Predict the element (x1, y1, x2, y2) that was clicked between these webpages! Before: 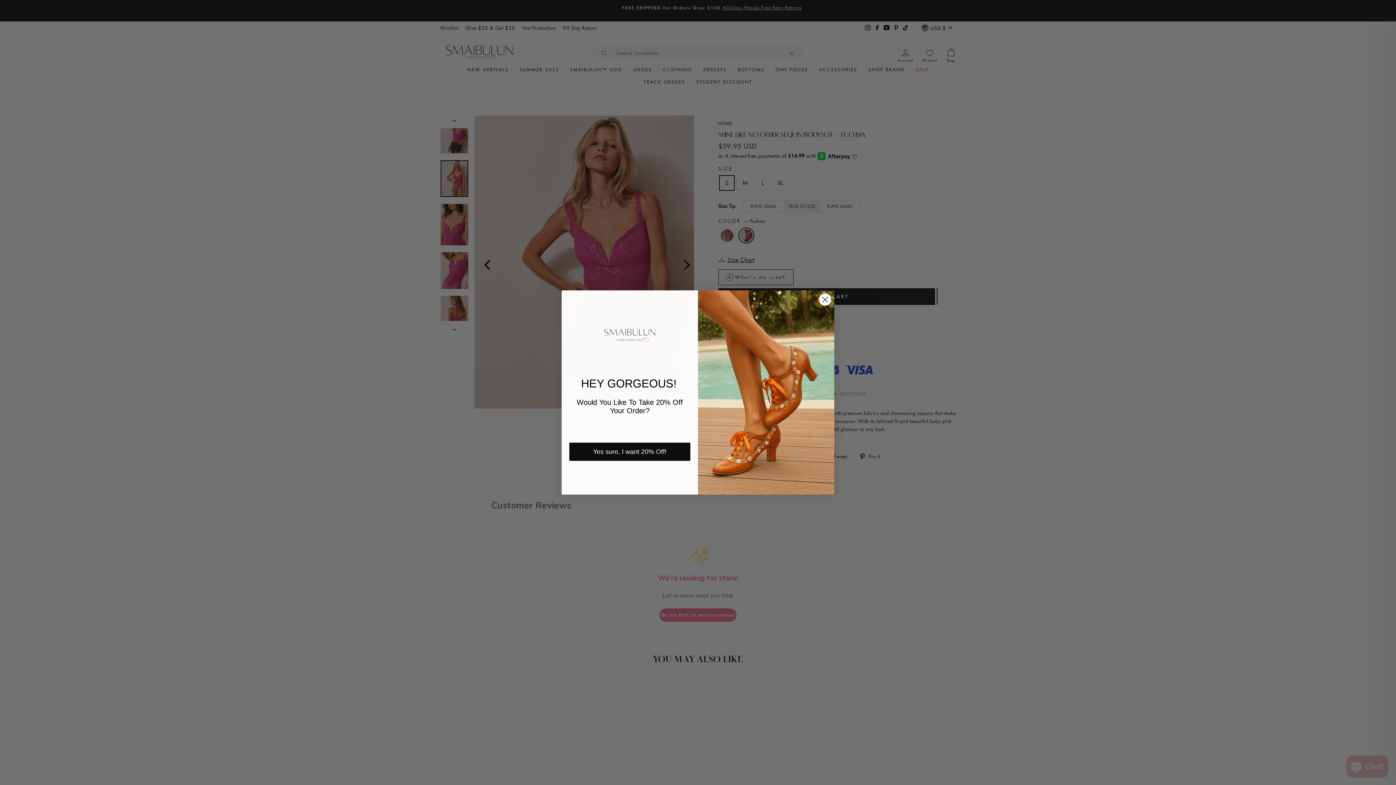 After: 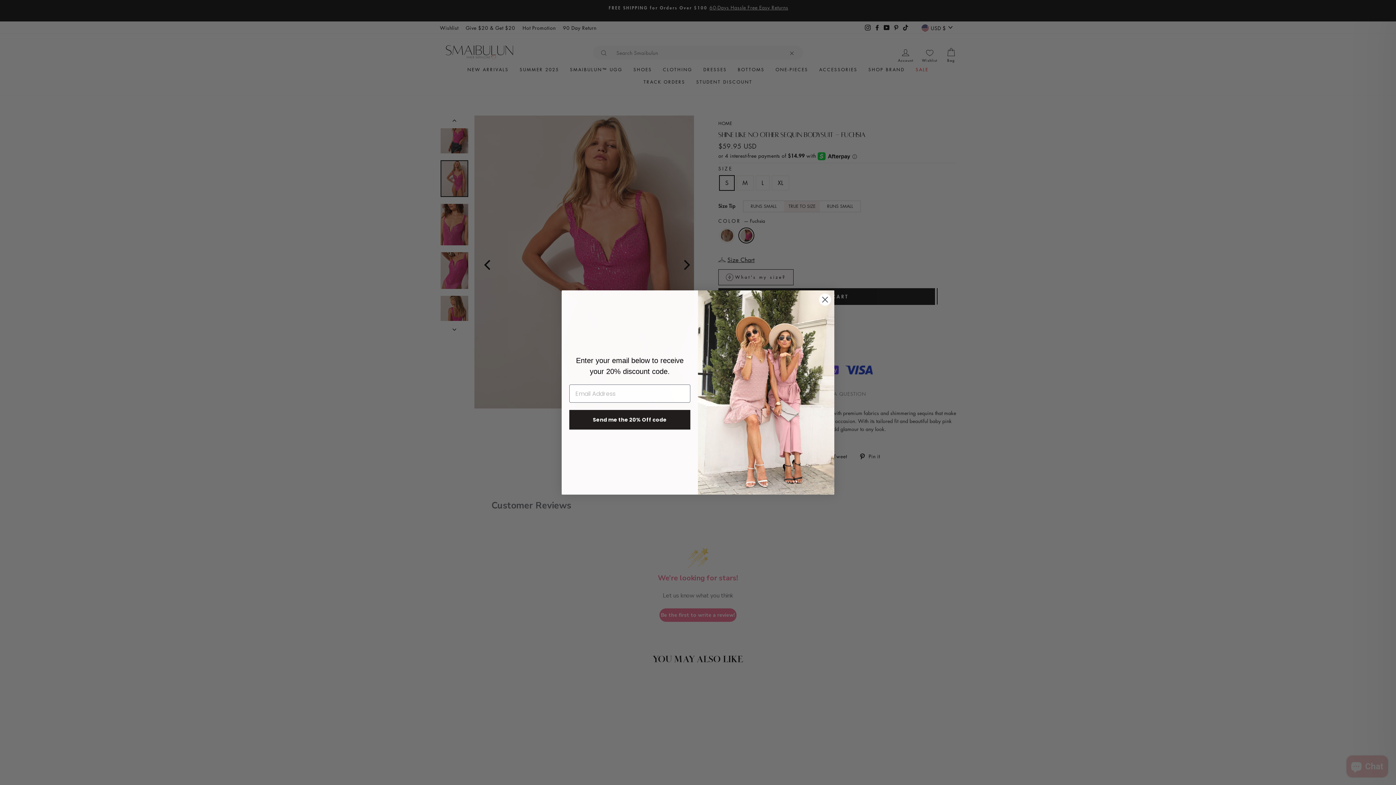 Action: label: Yes sure, I want 20% Off! bbox: (569, 442, 690, 460)